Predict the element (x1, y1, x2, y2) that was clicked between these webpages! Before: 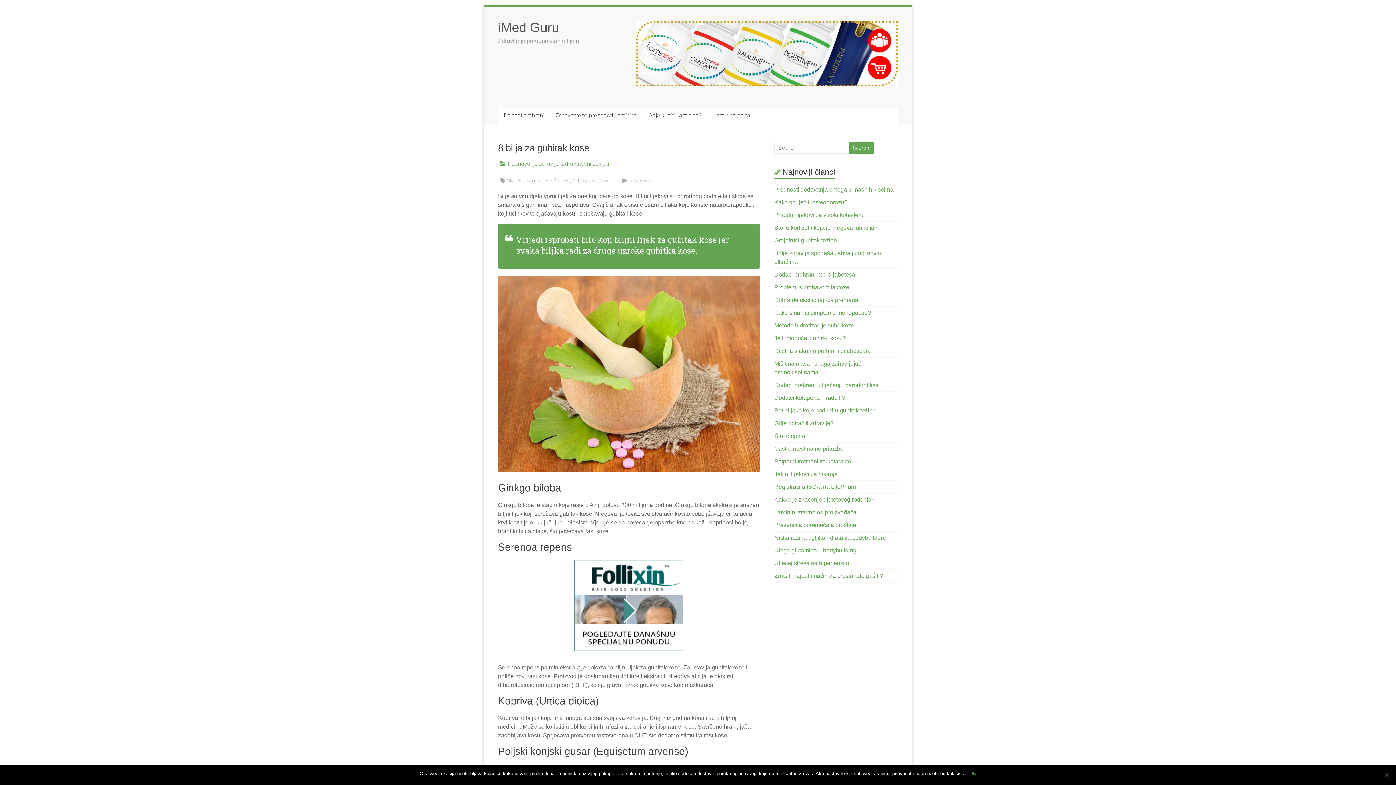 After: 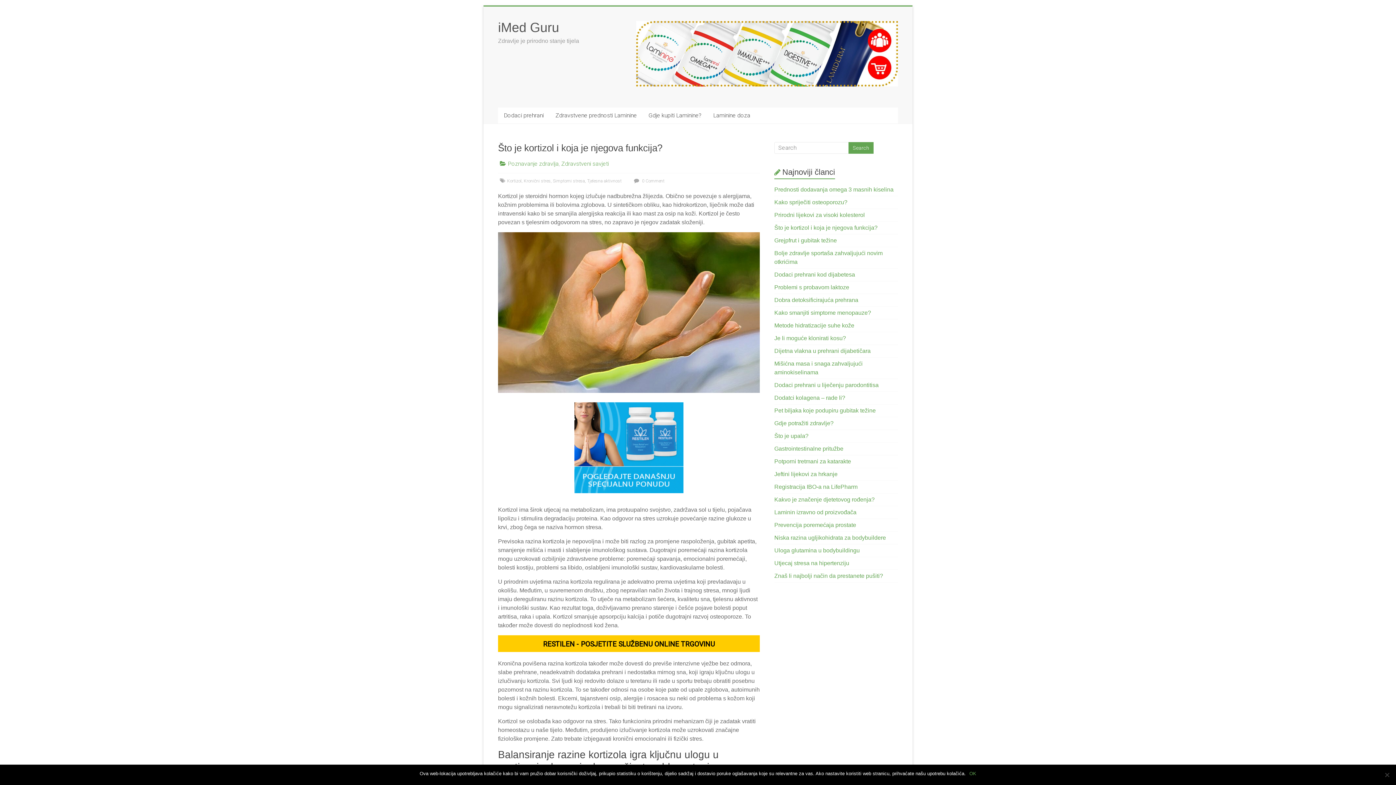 Action: bbox: (774, 224, 877, 230) label: Što je kortizol i koja je njegova funkcija?